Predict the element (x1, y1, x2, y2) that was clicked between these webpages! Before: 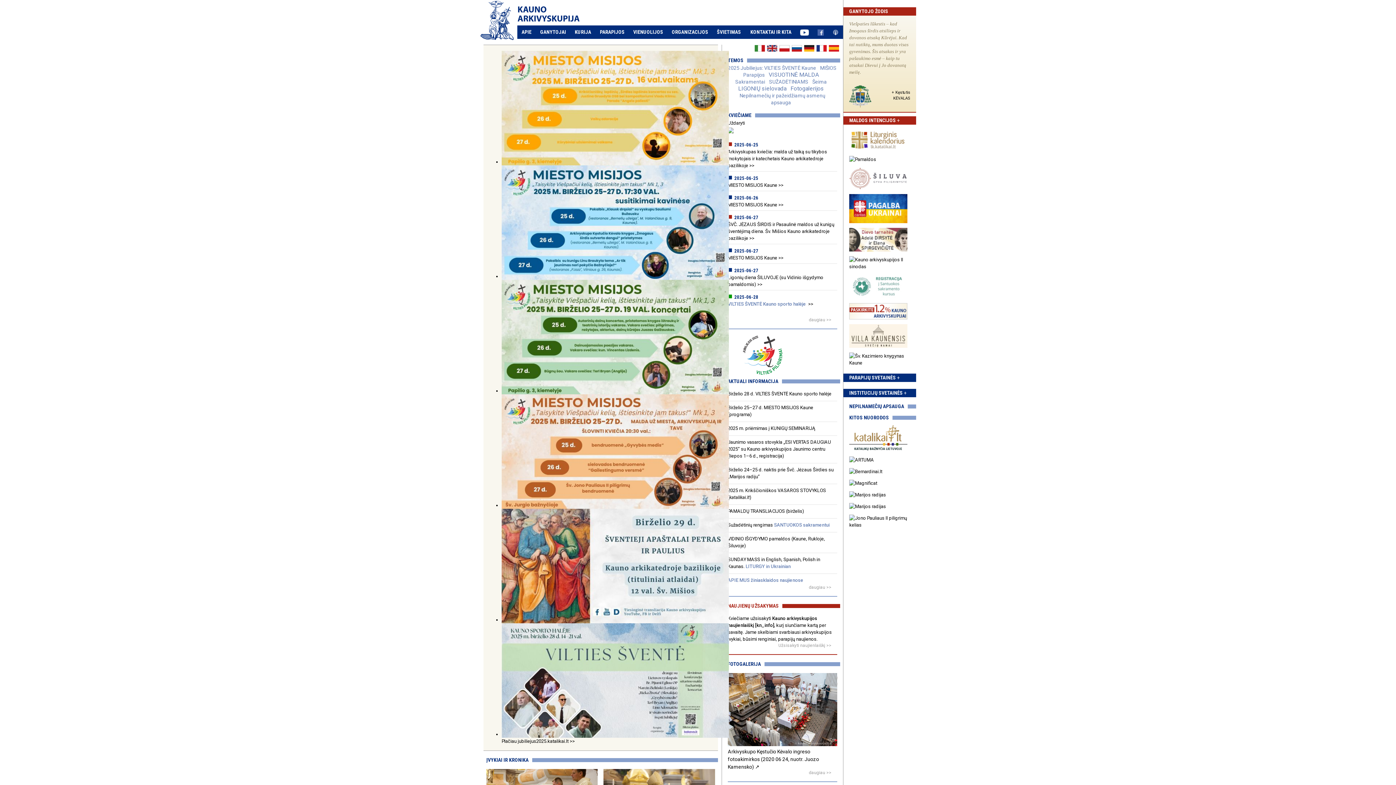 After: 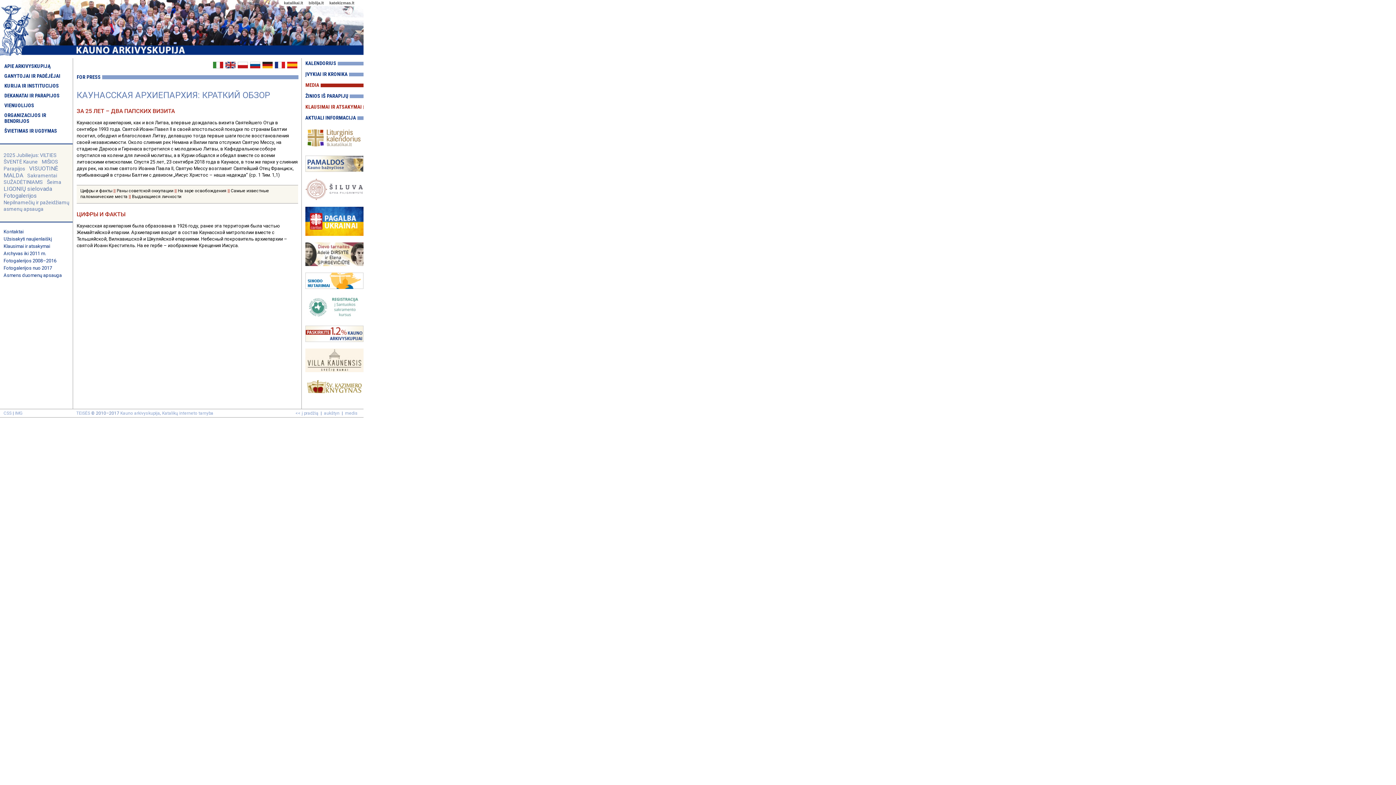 Action: bbox: (792, 45, 802, 50)